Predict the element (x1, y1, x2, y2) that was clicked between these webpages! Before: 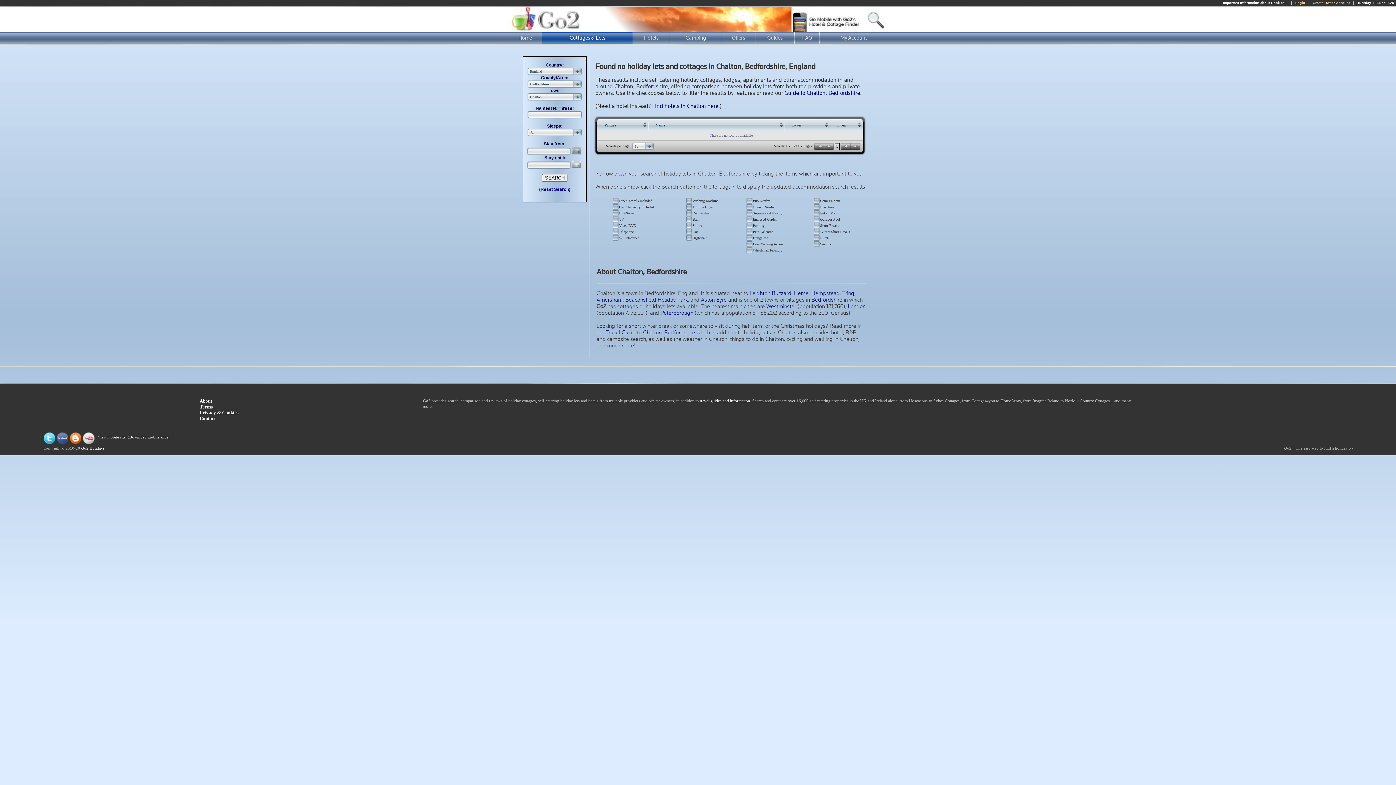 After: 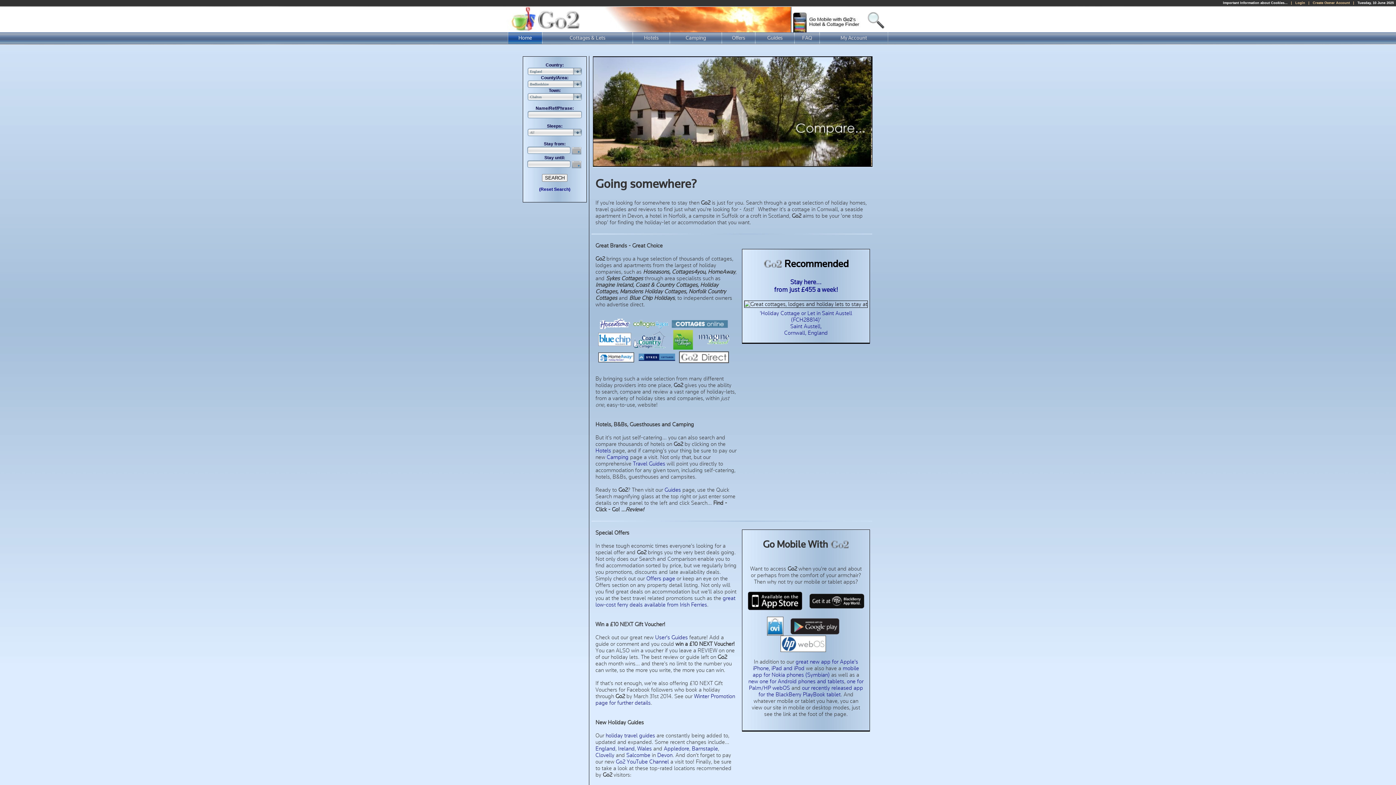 Action: bbox: (587, 14, 790, 21)